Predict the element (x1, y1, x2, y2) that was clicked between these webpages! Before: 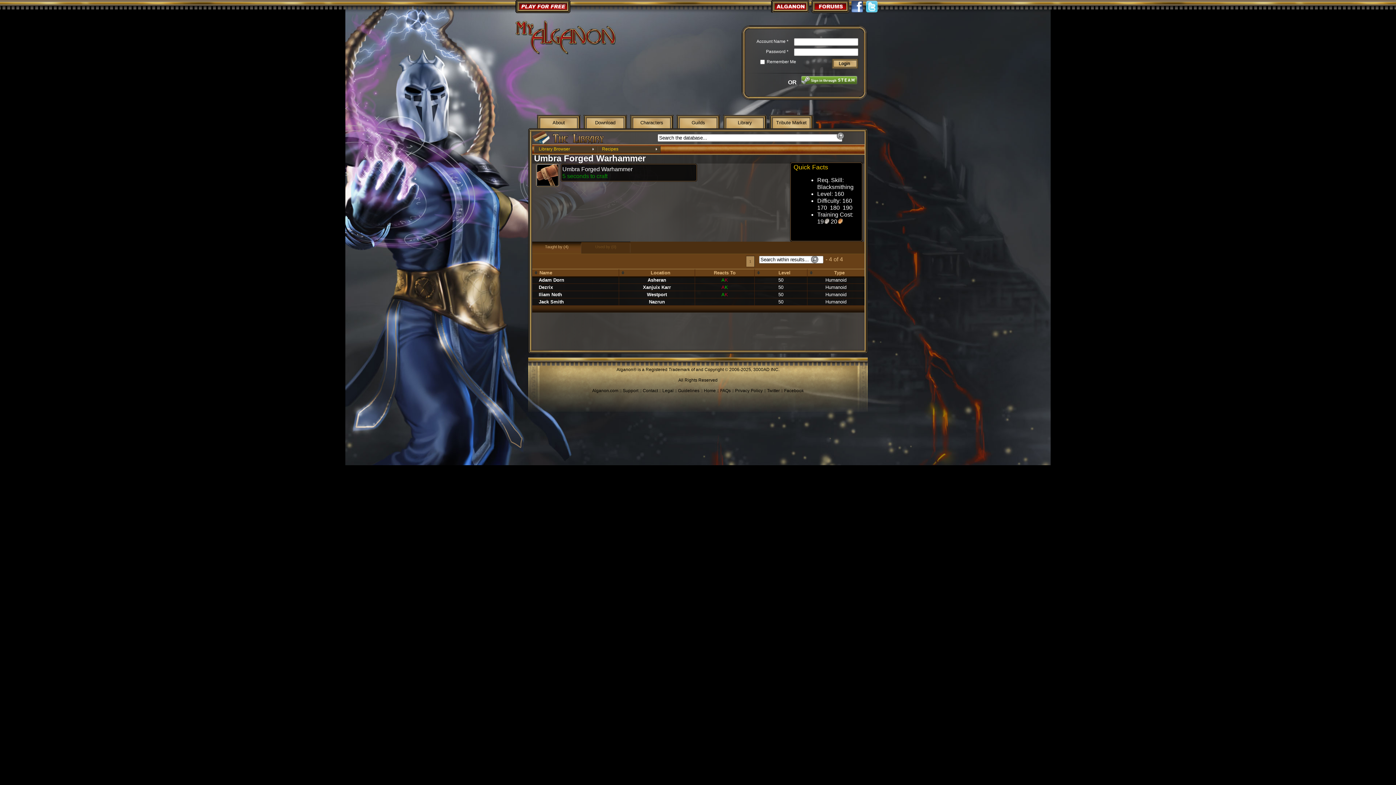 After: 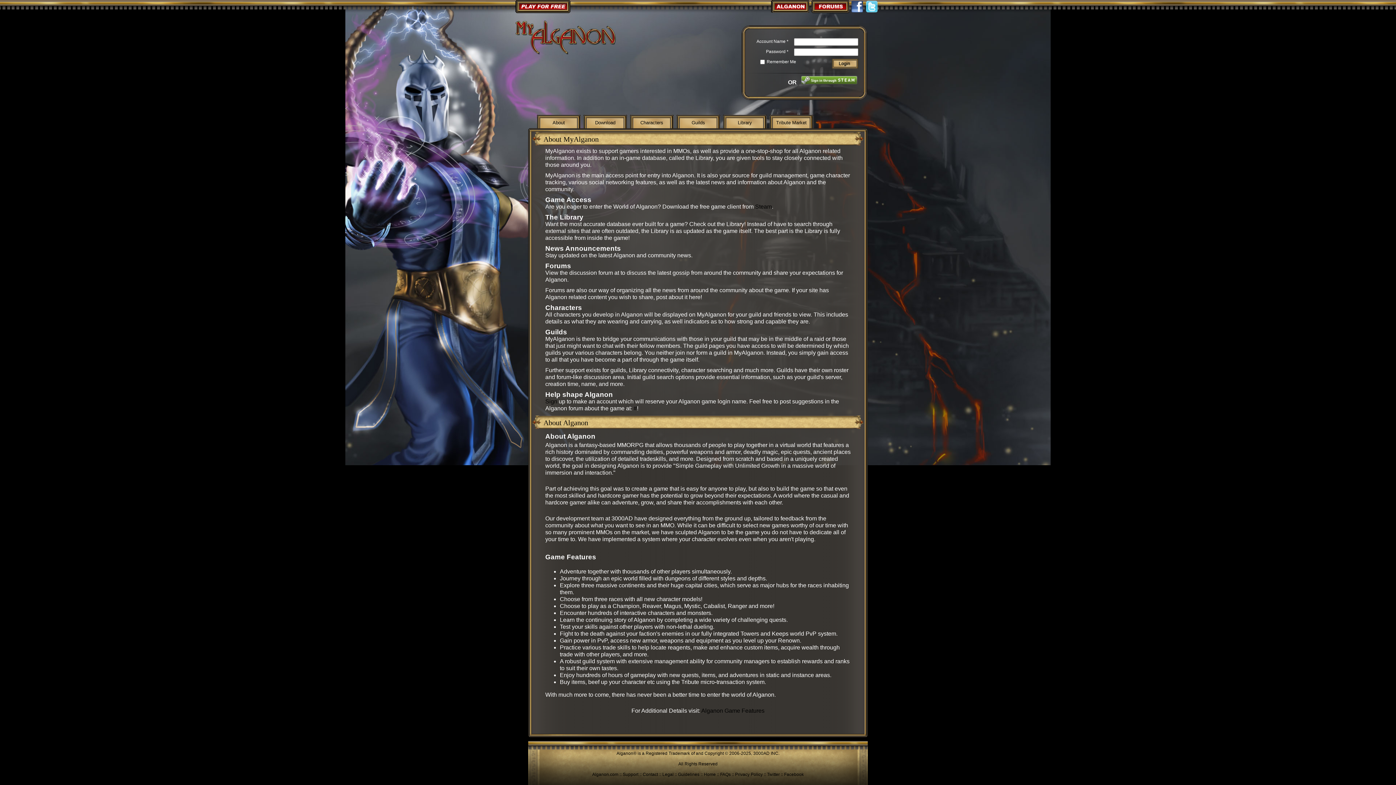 Action: bbox: (552, 119, 565, 125) label: About